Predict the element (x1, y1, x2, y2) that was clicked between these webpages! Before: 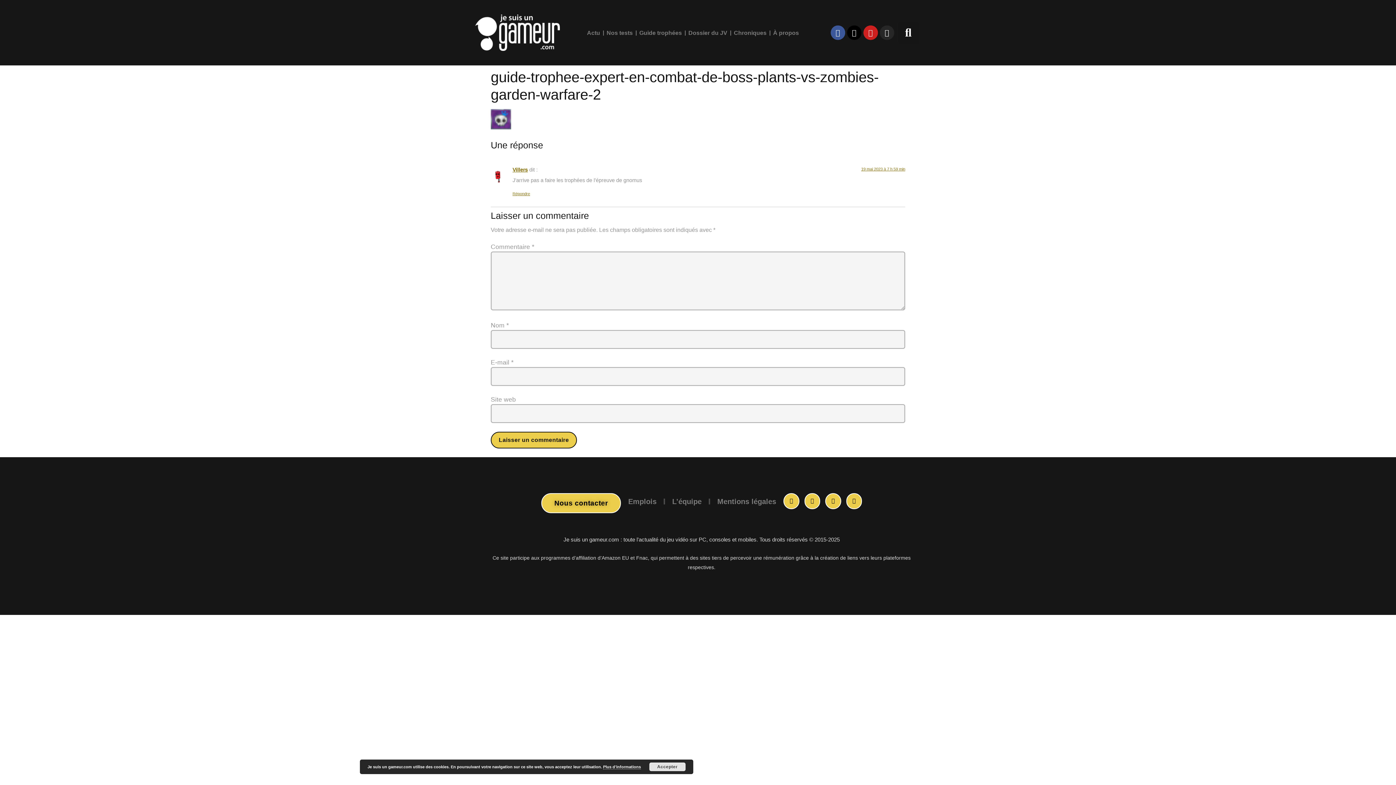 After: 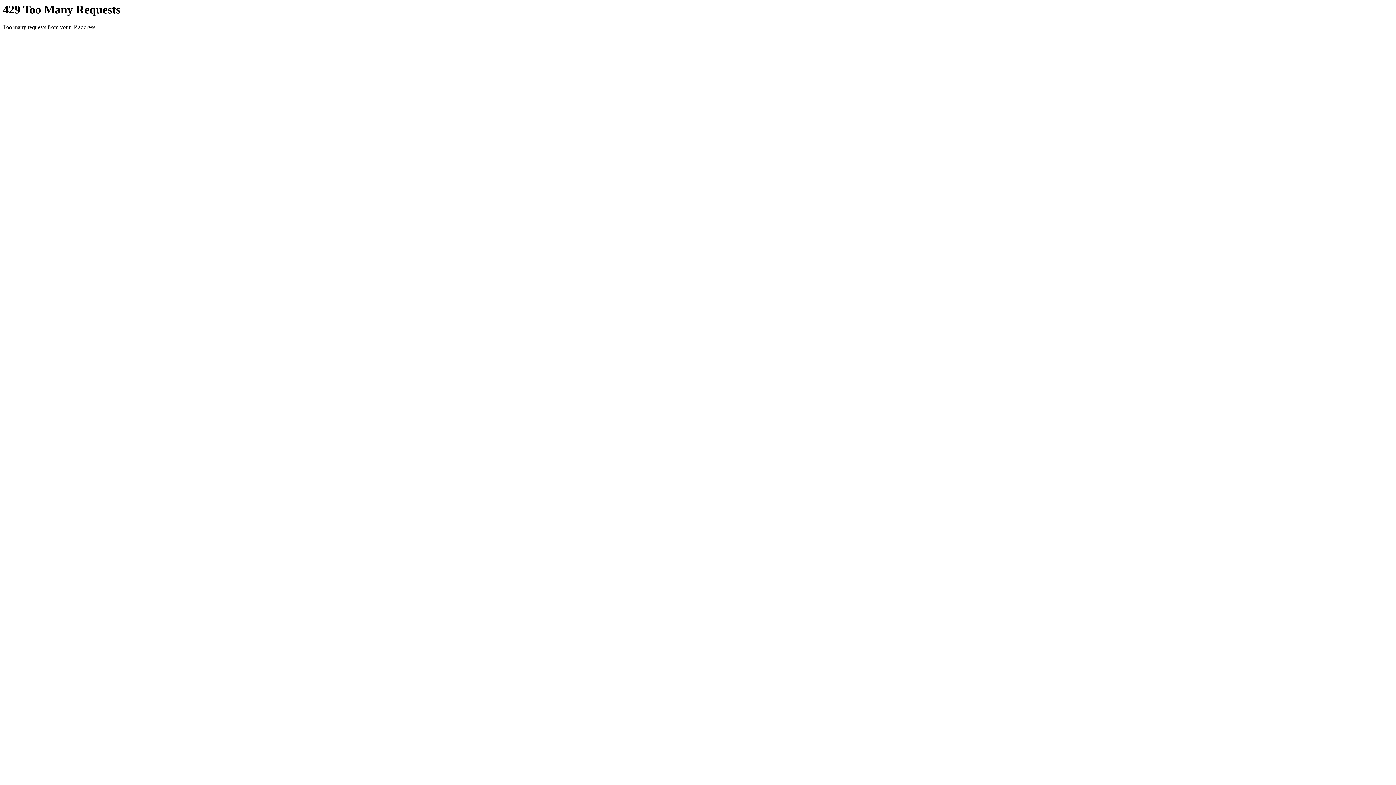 Action: bbox: (649, 762, 685, 771) label: Accepter